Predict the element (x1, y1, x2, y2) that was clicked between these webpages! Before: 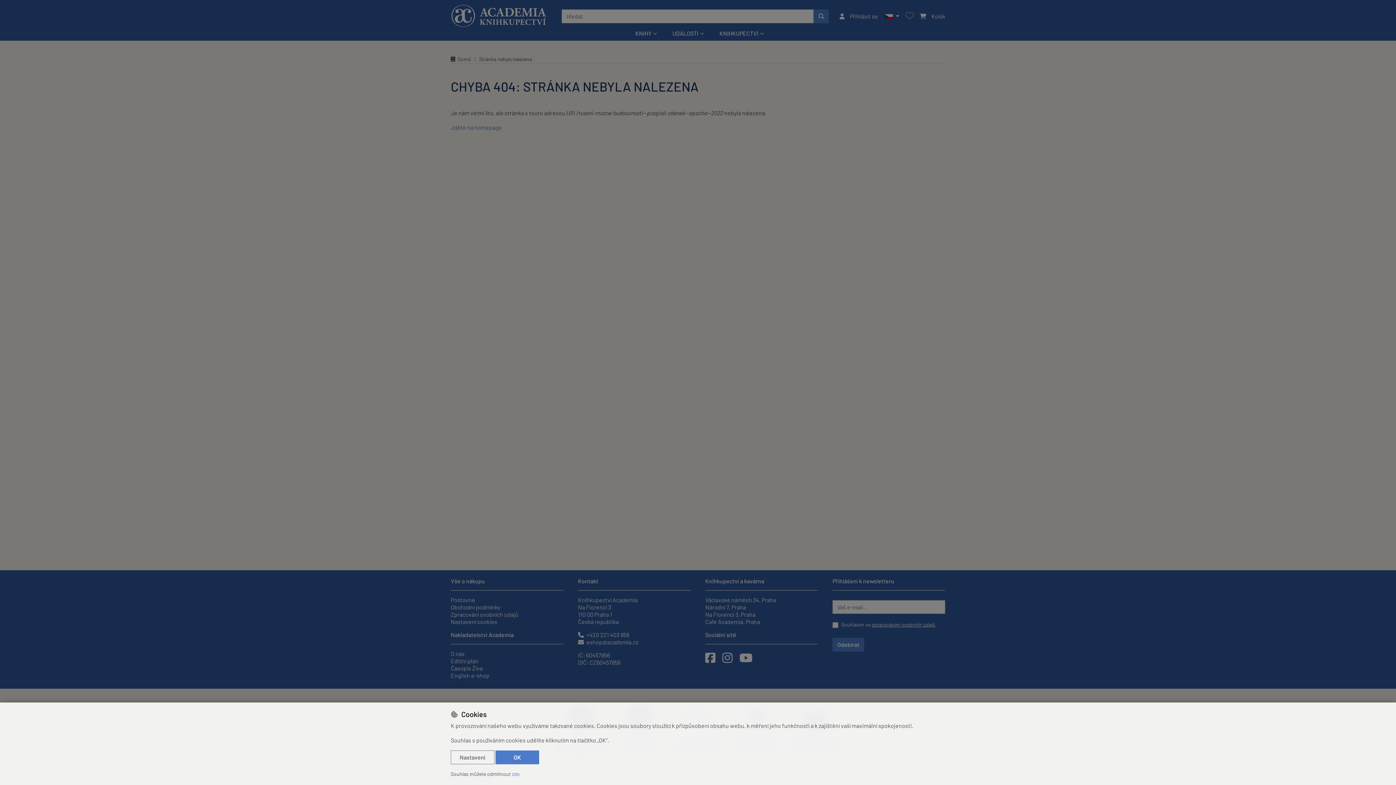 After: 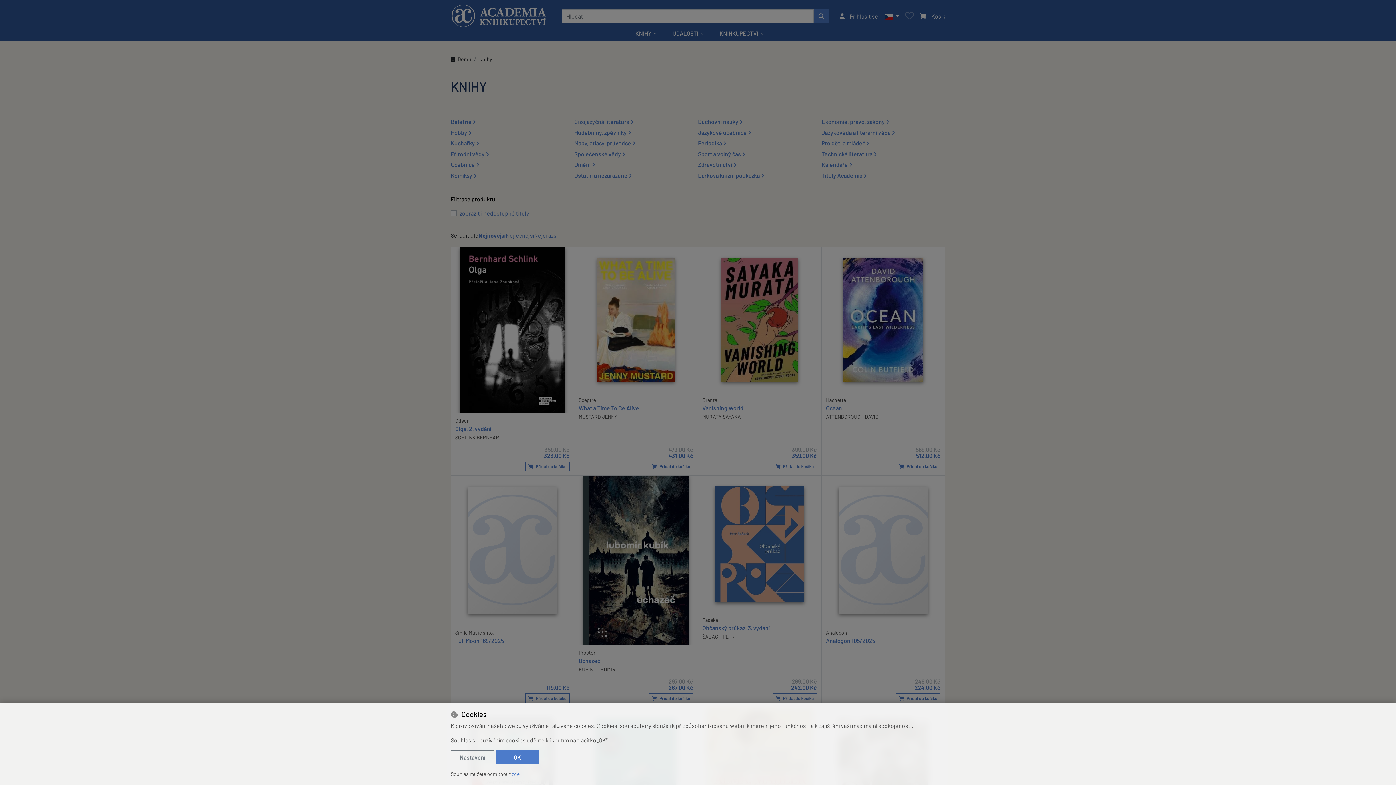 Action: bbox: (632, 26, 659, 40) label: KNIHY